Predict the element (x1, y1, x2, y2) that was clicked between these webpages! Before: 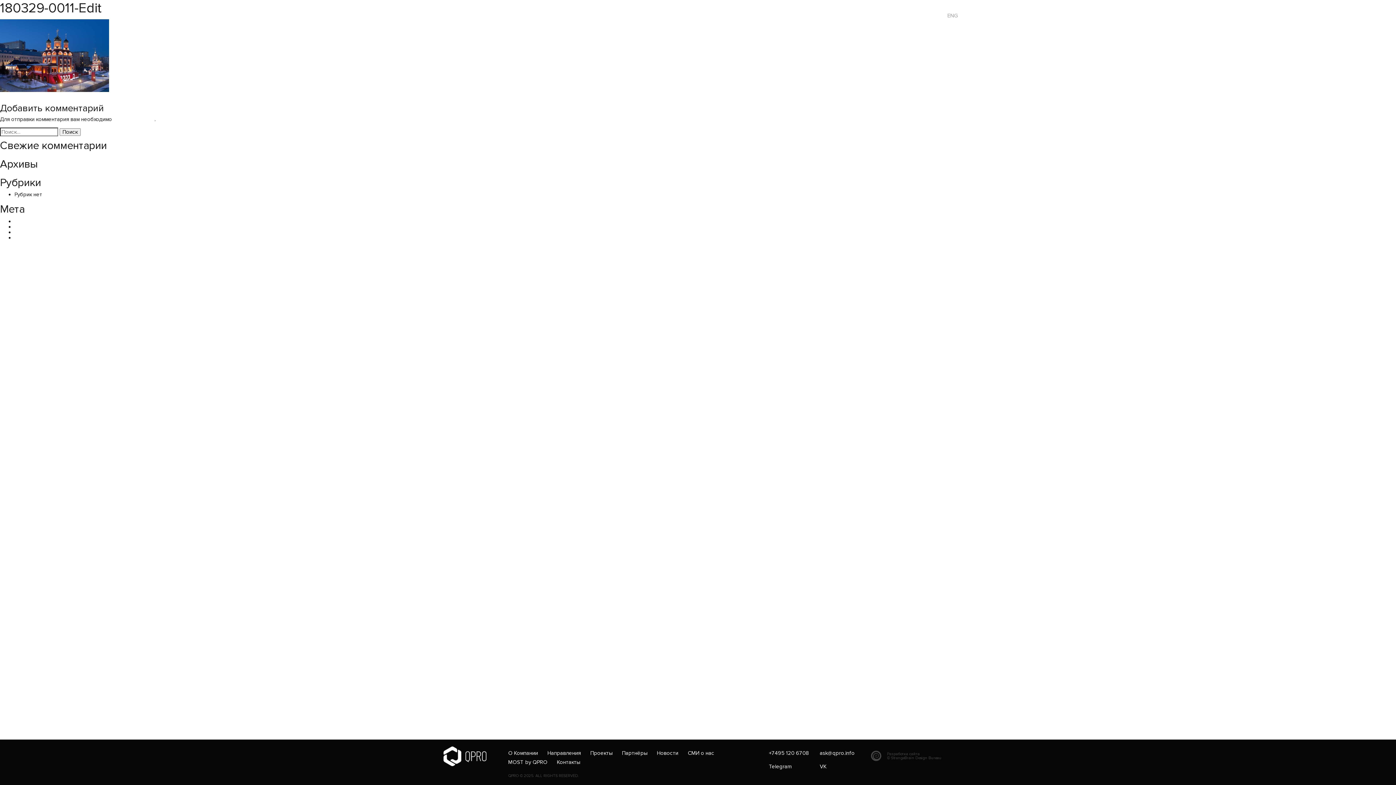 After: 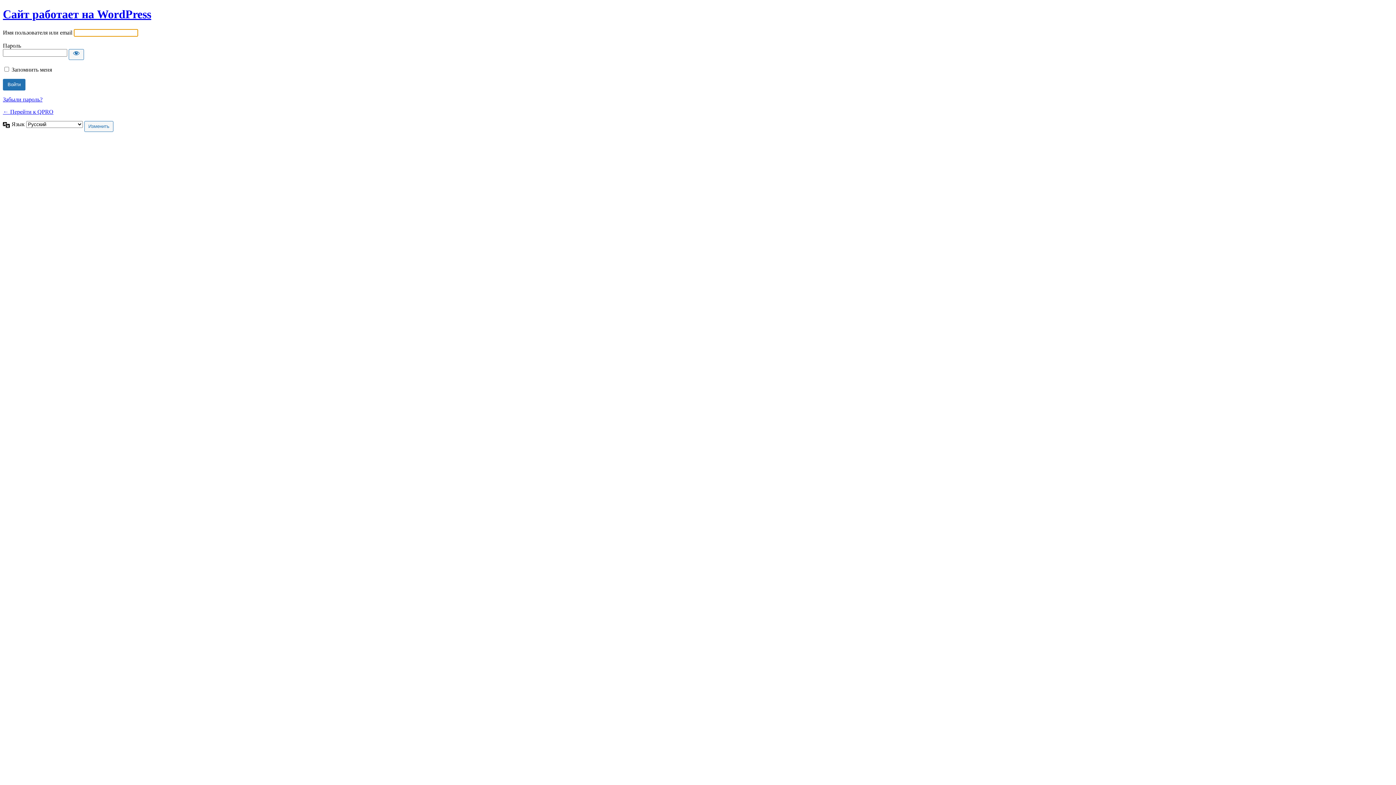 Action: label: авторизоваться bbox: (113, 116, 154, 122)